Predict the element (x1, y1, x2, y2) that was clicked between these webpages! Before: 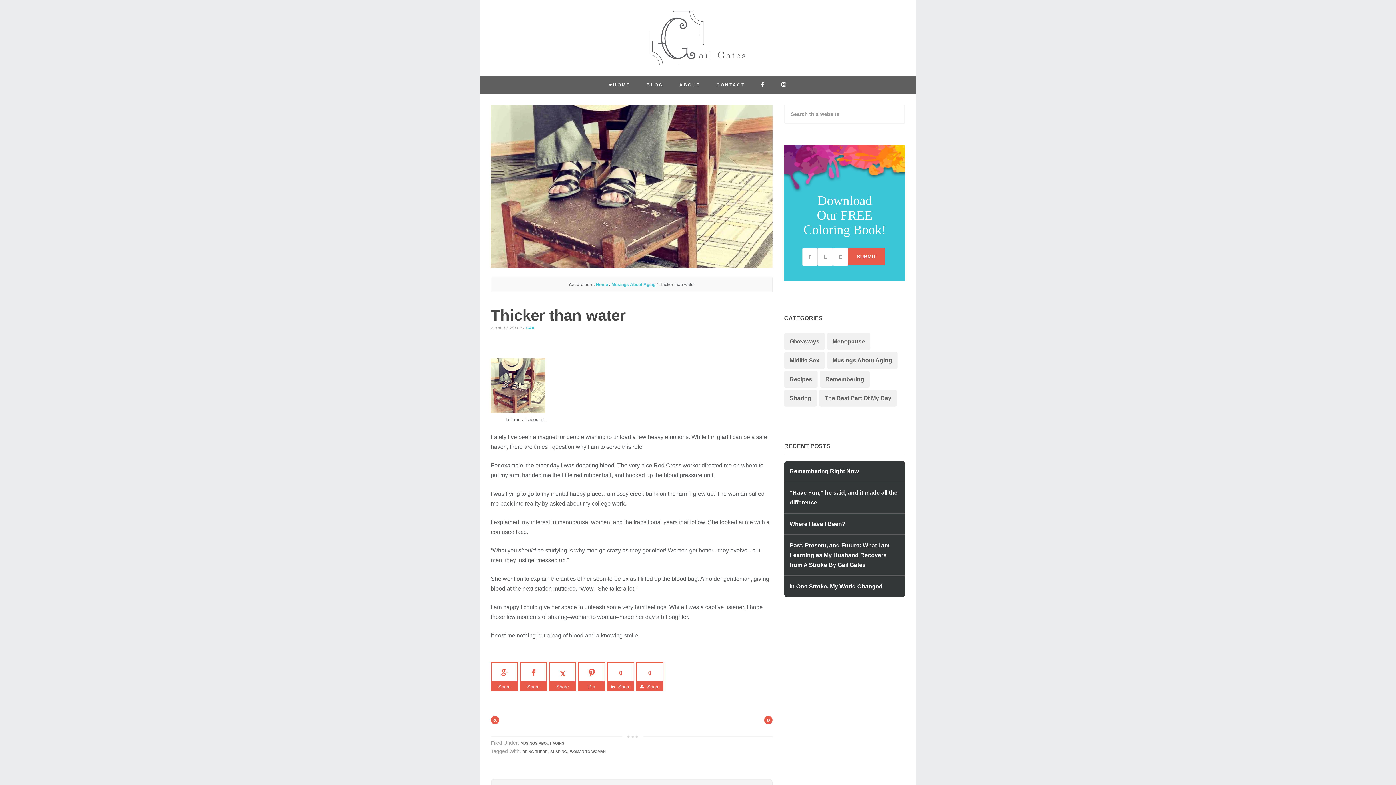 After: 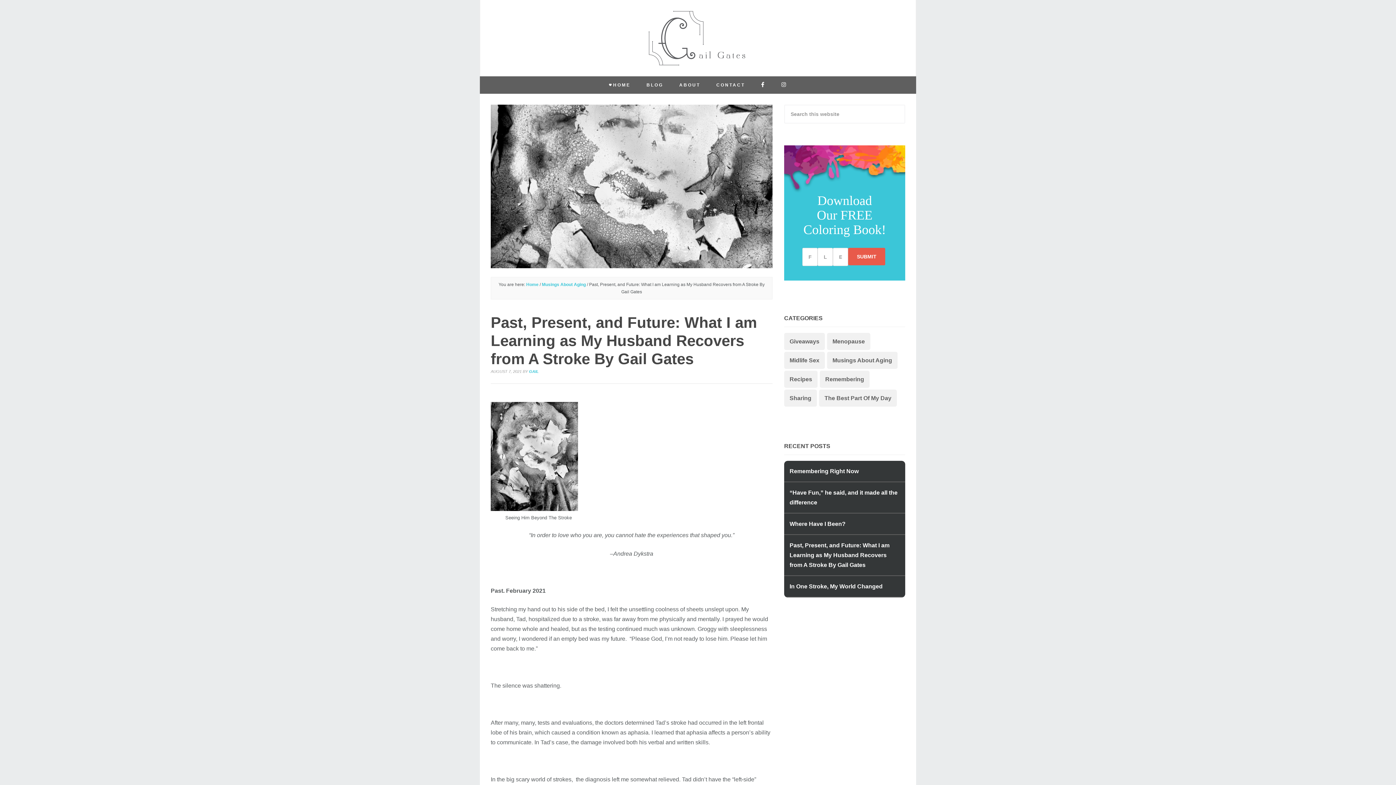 Action: bbox: (789, 542, 889, 568) label: Past, Present, and Future: What I am Learning as My Husband Recovers from A Stroke By Gail Gates